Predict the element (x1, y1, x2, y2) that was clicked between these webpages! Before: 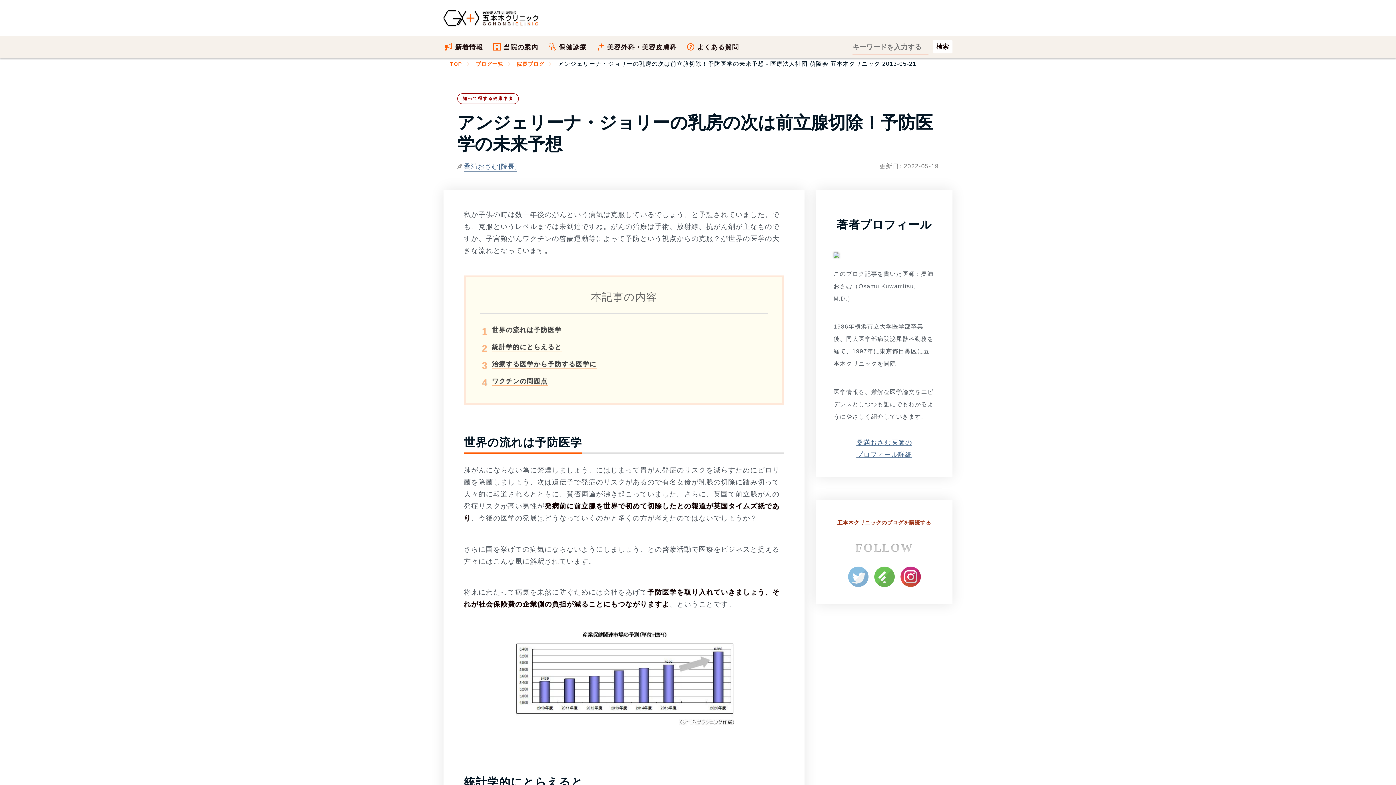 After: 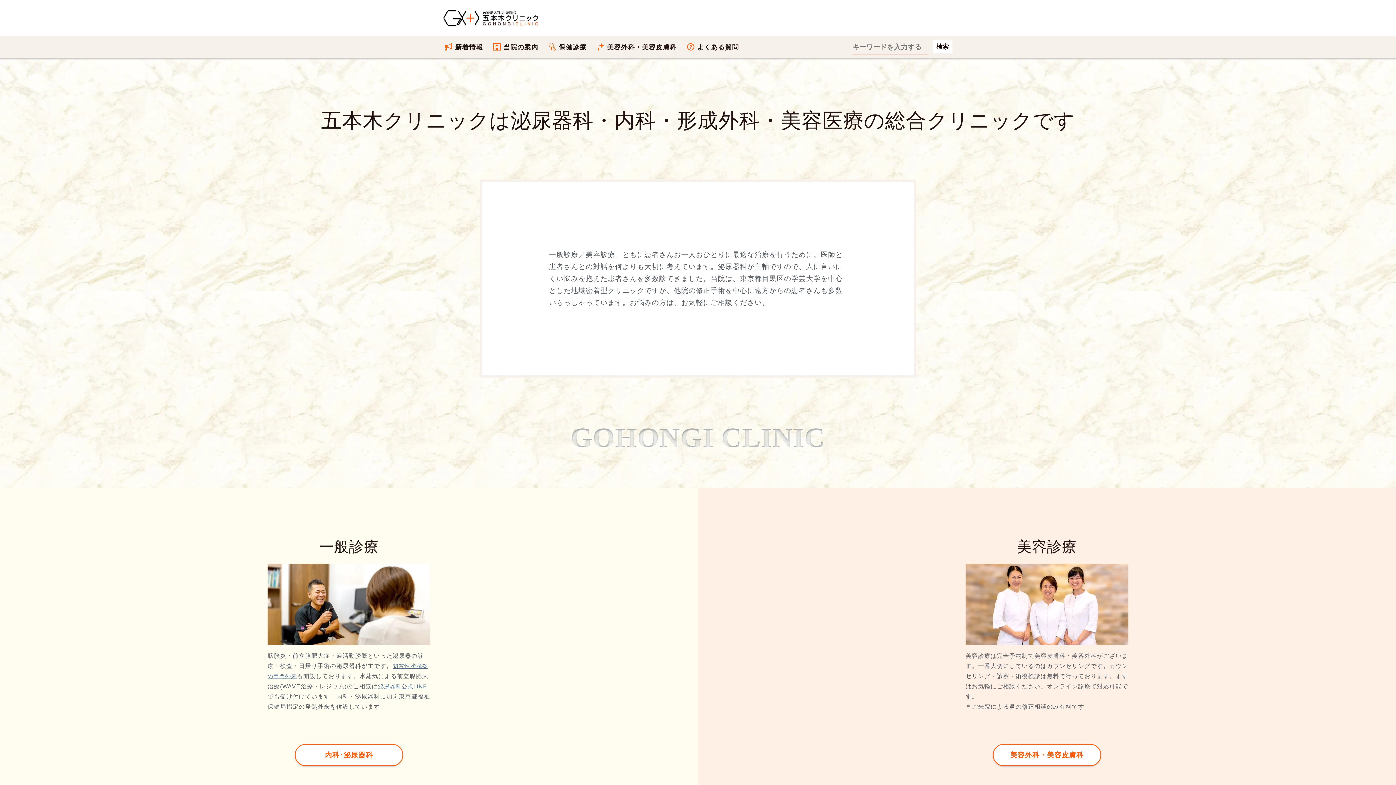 Action: bbox: (443, 10, 539, 25)